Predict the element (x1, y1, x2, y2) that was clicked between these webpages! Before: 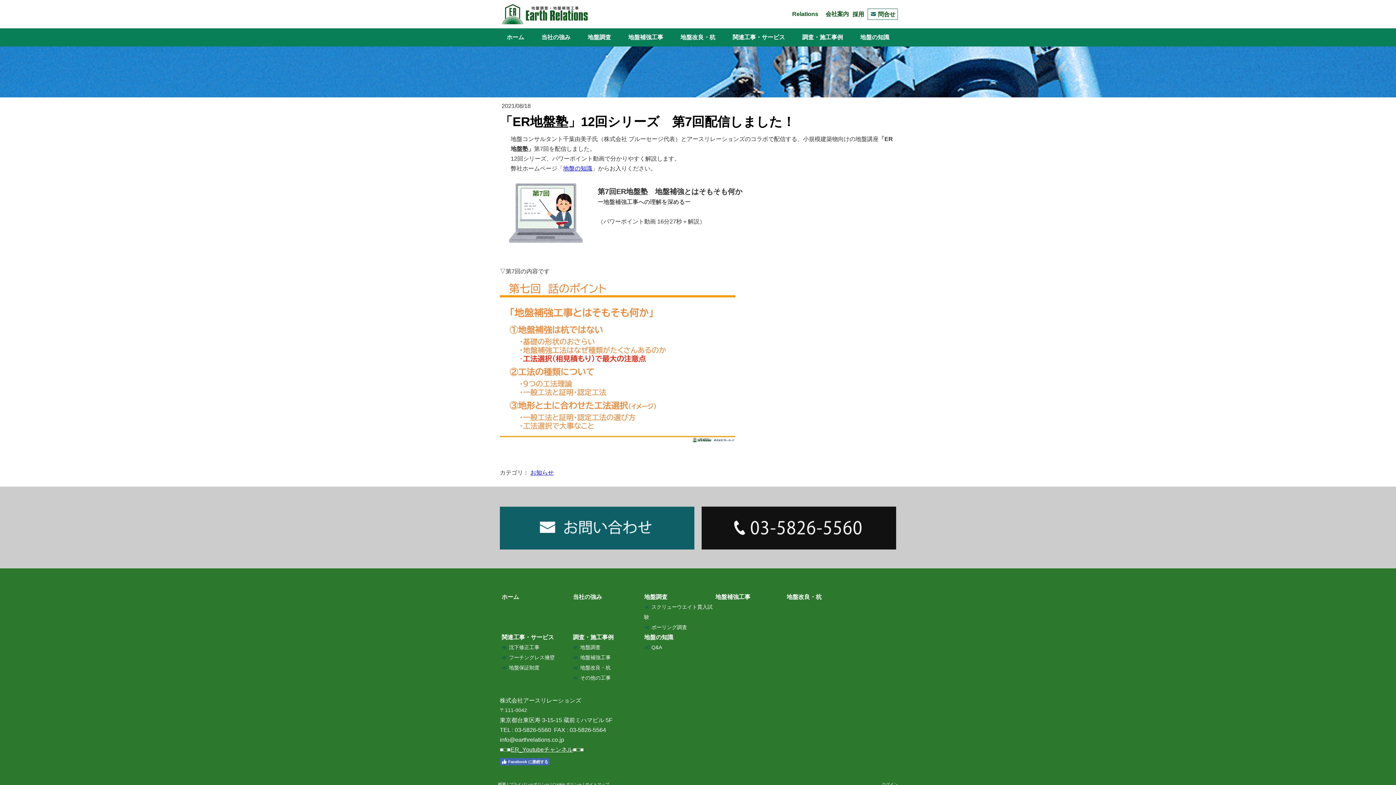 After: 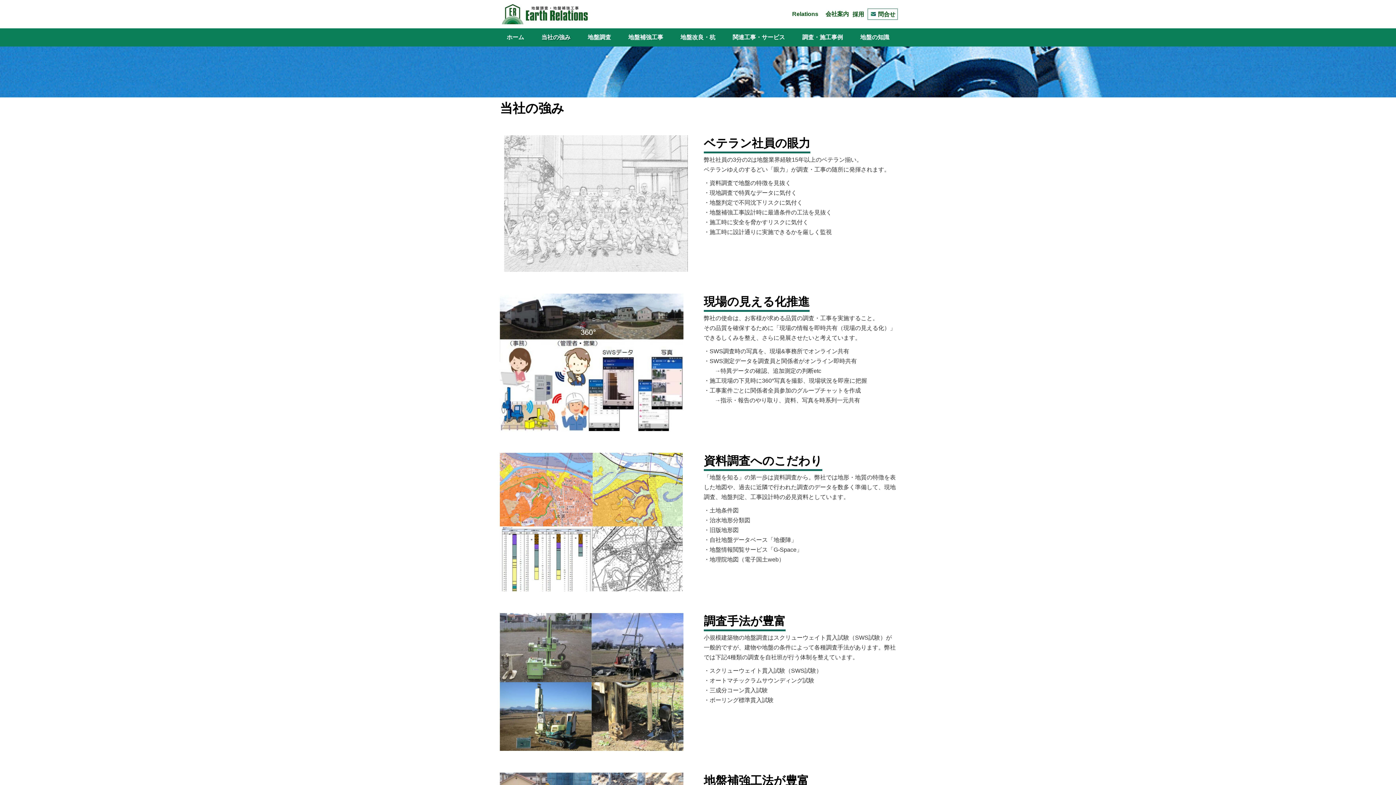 Action: bbox: (573, 594, 602, 600) label: 当社の強み